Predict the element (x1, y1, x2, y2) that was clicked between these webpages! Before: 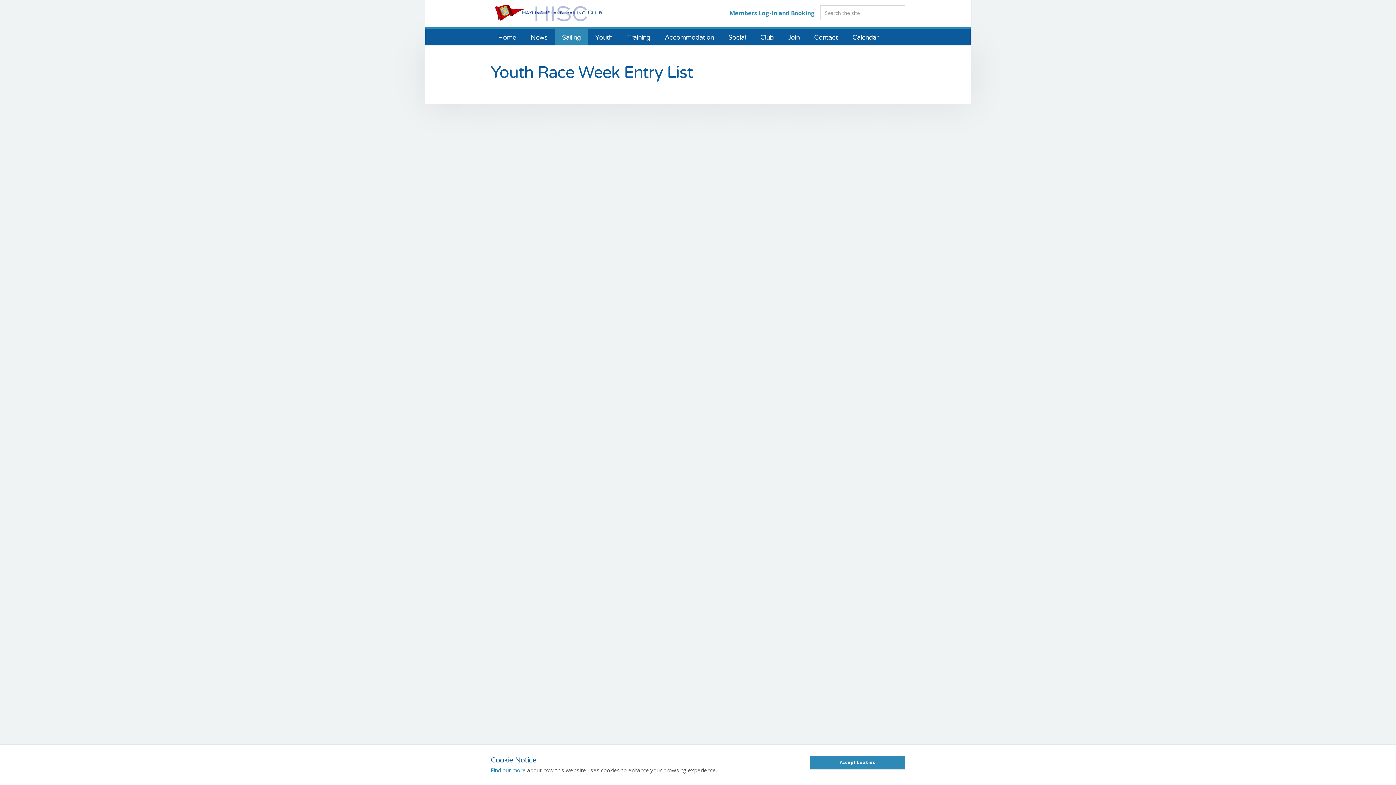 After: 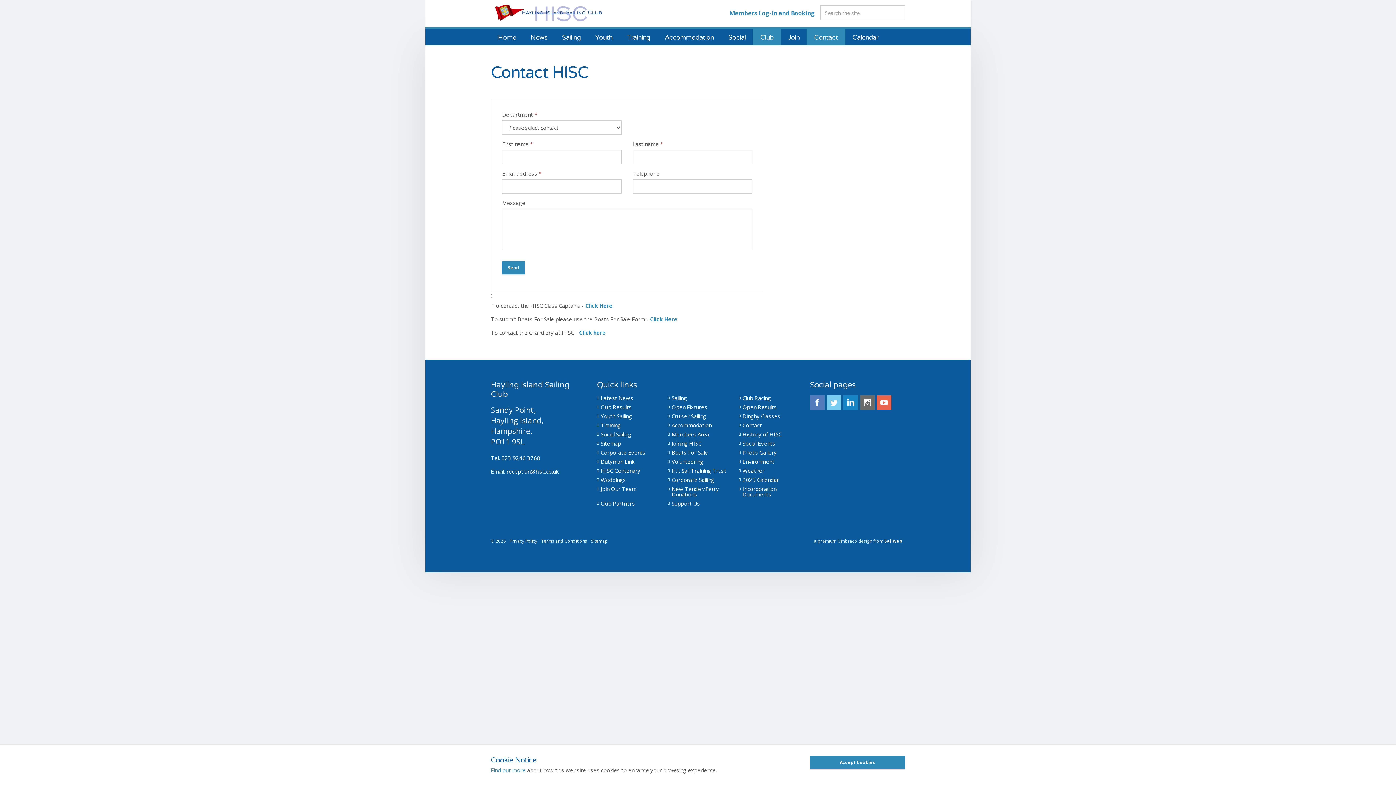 Action: label: Contact bbox: (807, 29, 845, 45)